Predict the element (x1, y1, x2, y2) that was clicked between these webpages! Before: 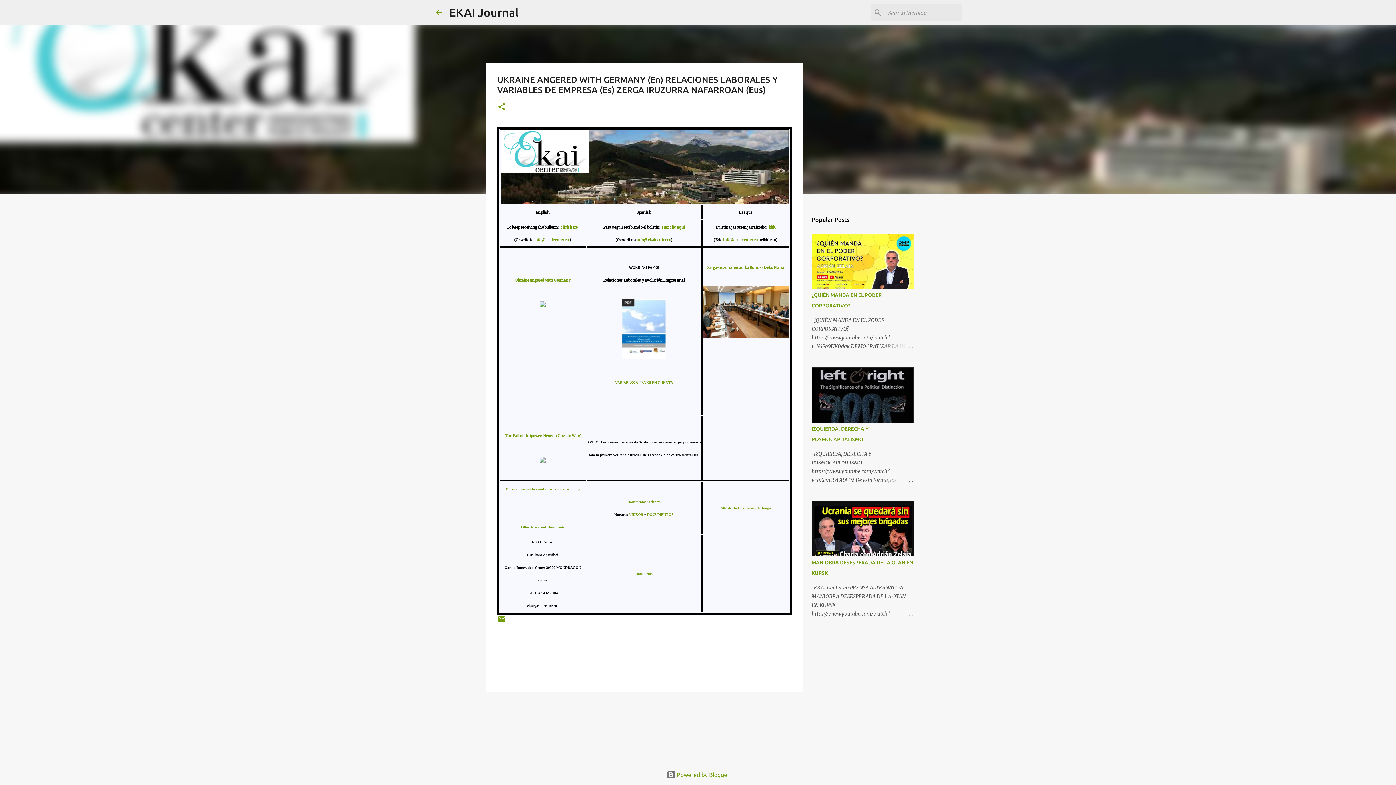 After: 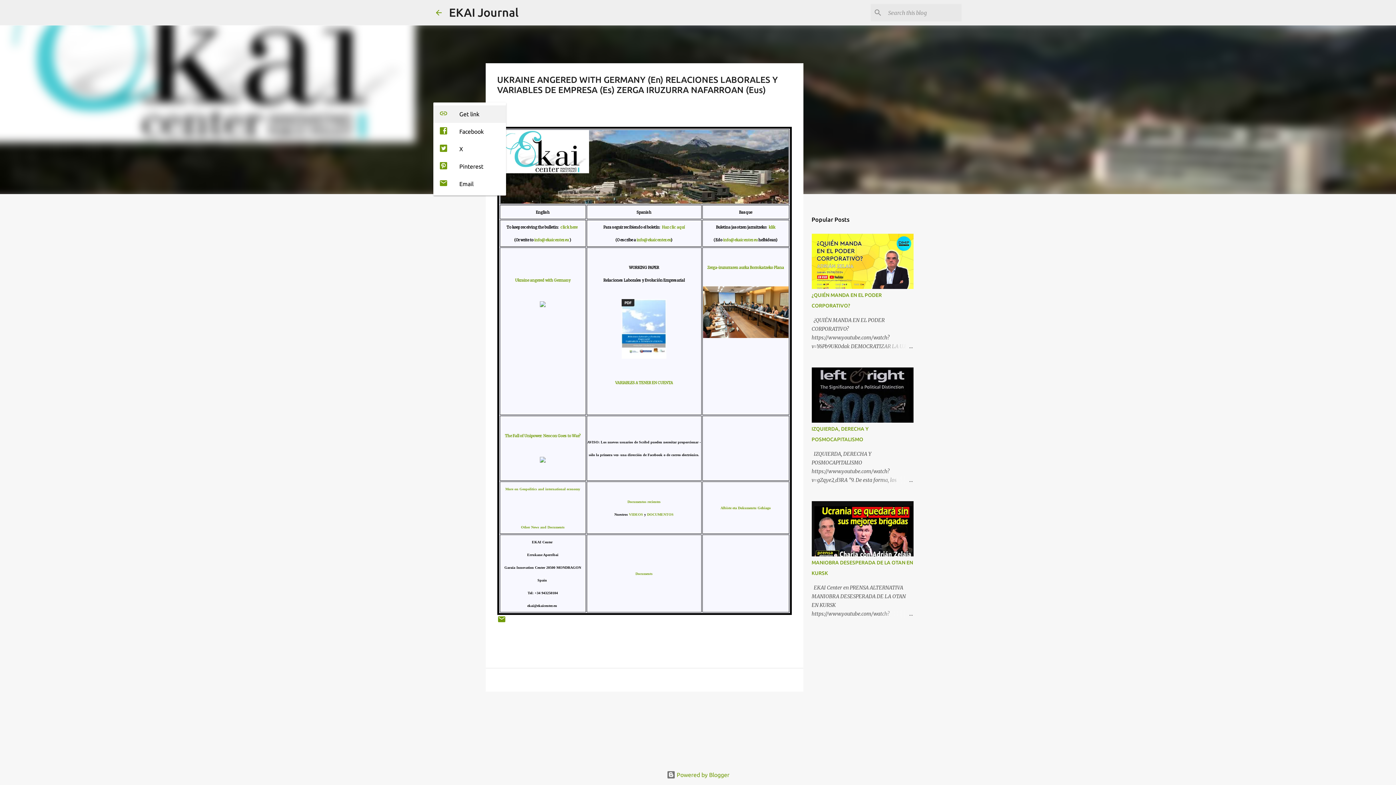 Action: bbox: (497, 102, 506, 112) label: Share